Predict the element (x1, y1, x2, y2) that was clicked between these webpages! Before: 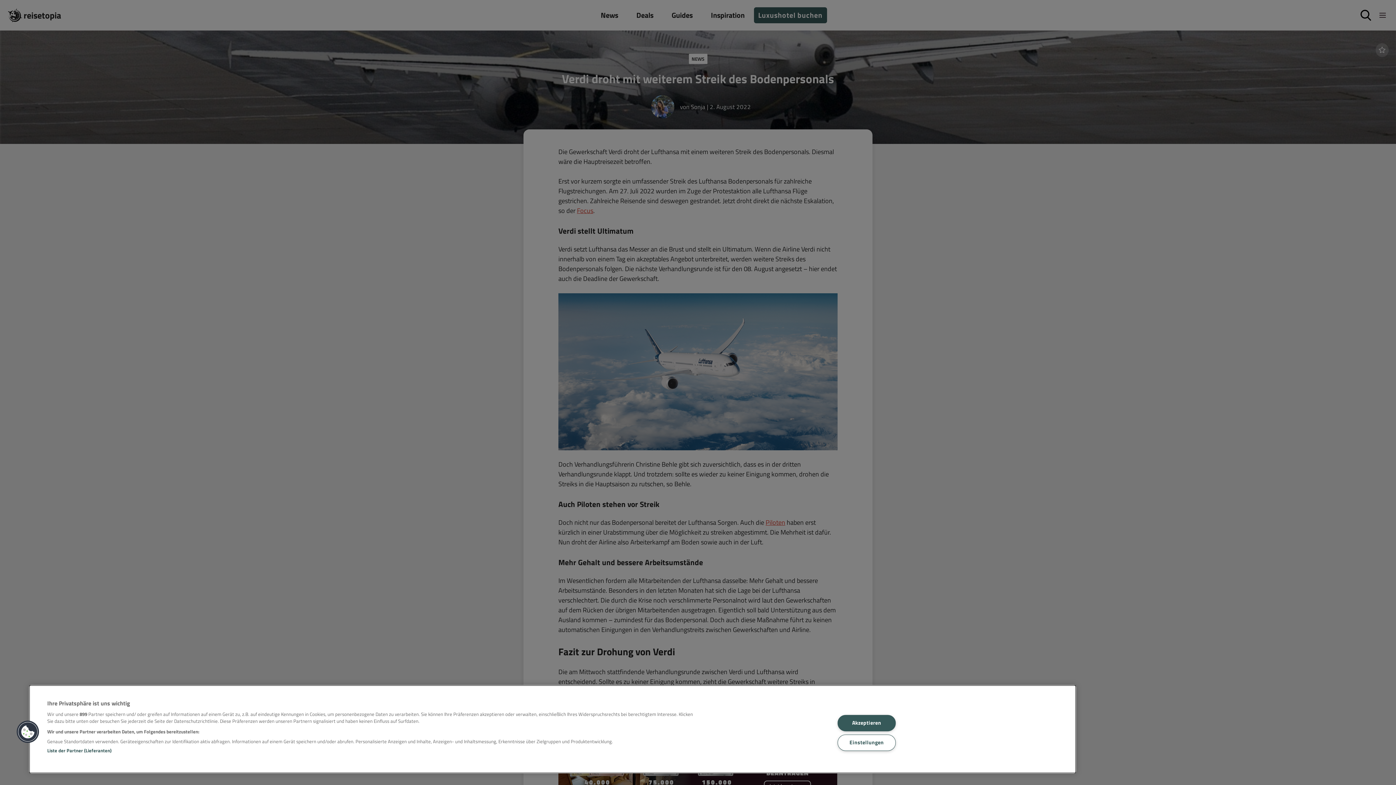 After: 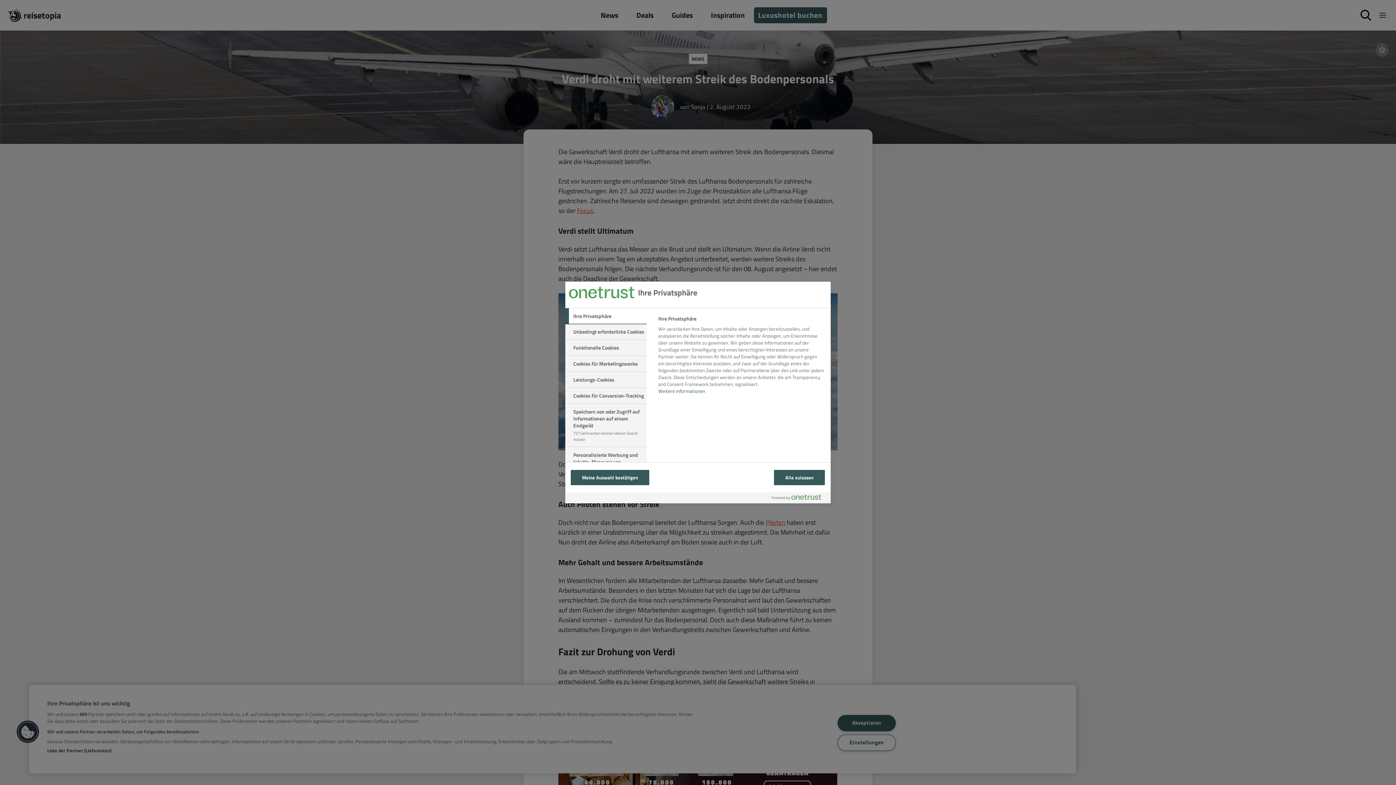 Action: label: Einstellungen bbox: (837, 735, 895, 751)